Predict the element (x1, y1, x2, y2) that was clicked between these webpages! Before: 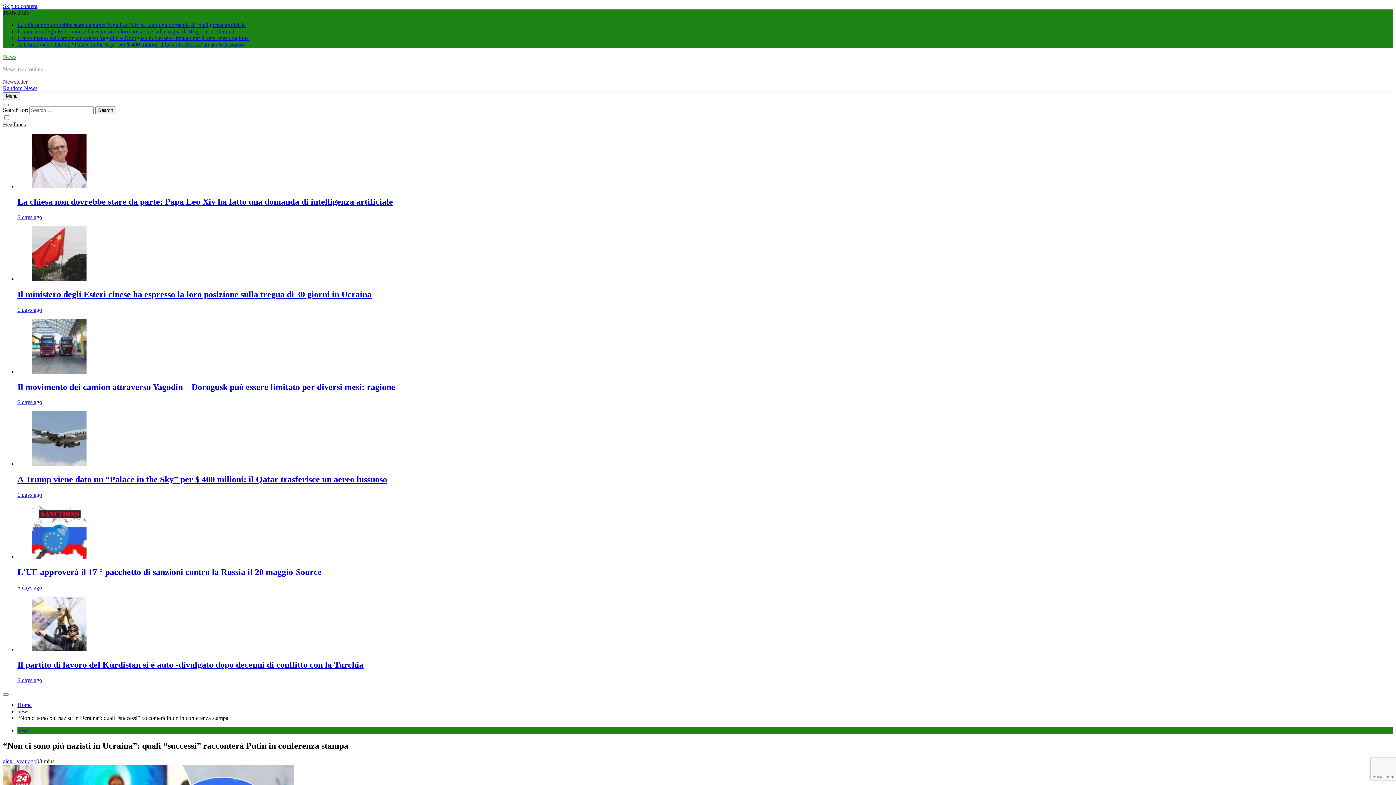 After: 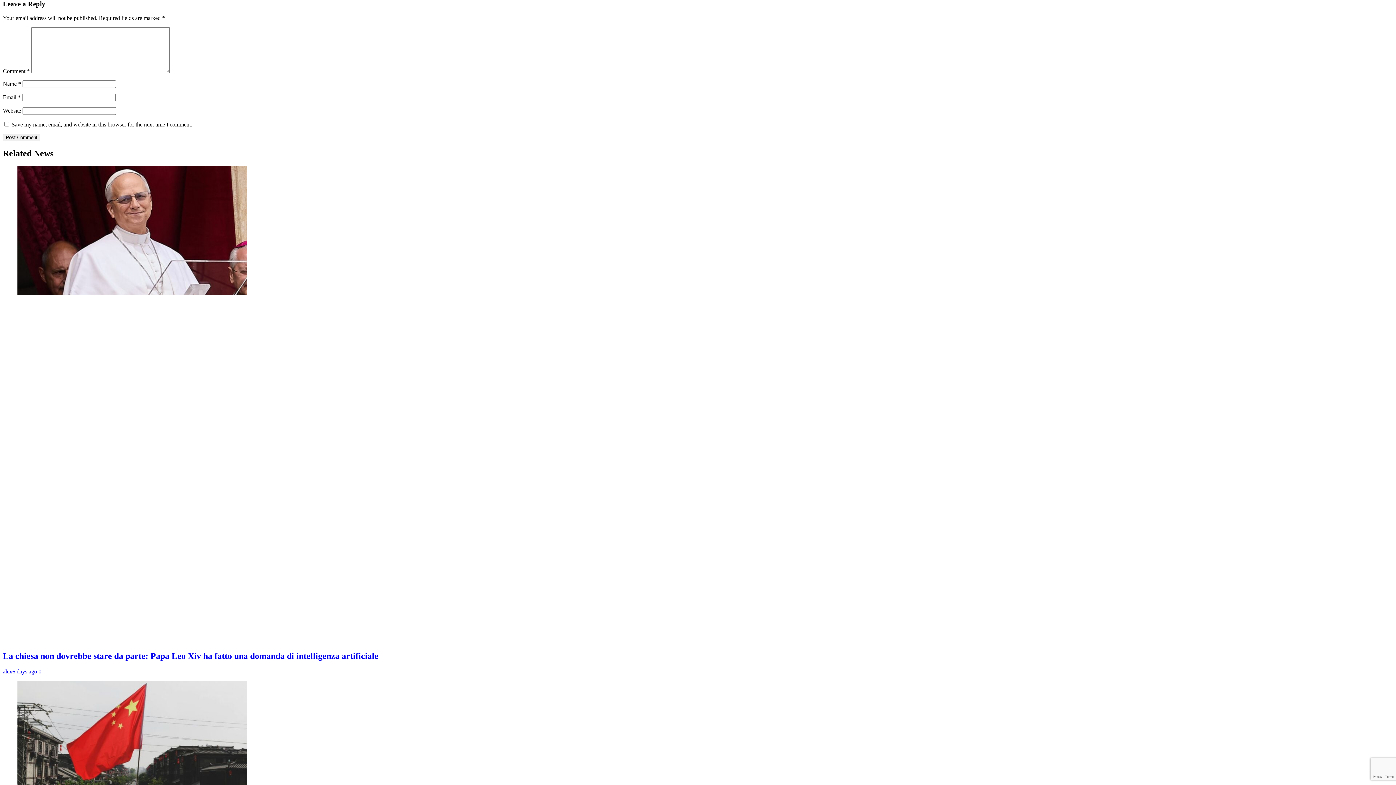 Action: bbox: (36, 758, 39, 764) label: 0